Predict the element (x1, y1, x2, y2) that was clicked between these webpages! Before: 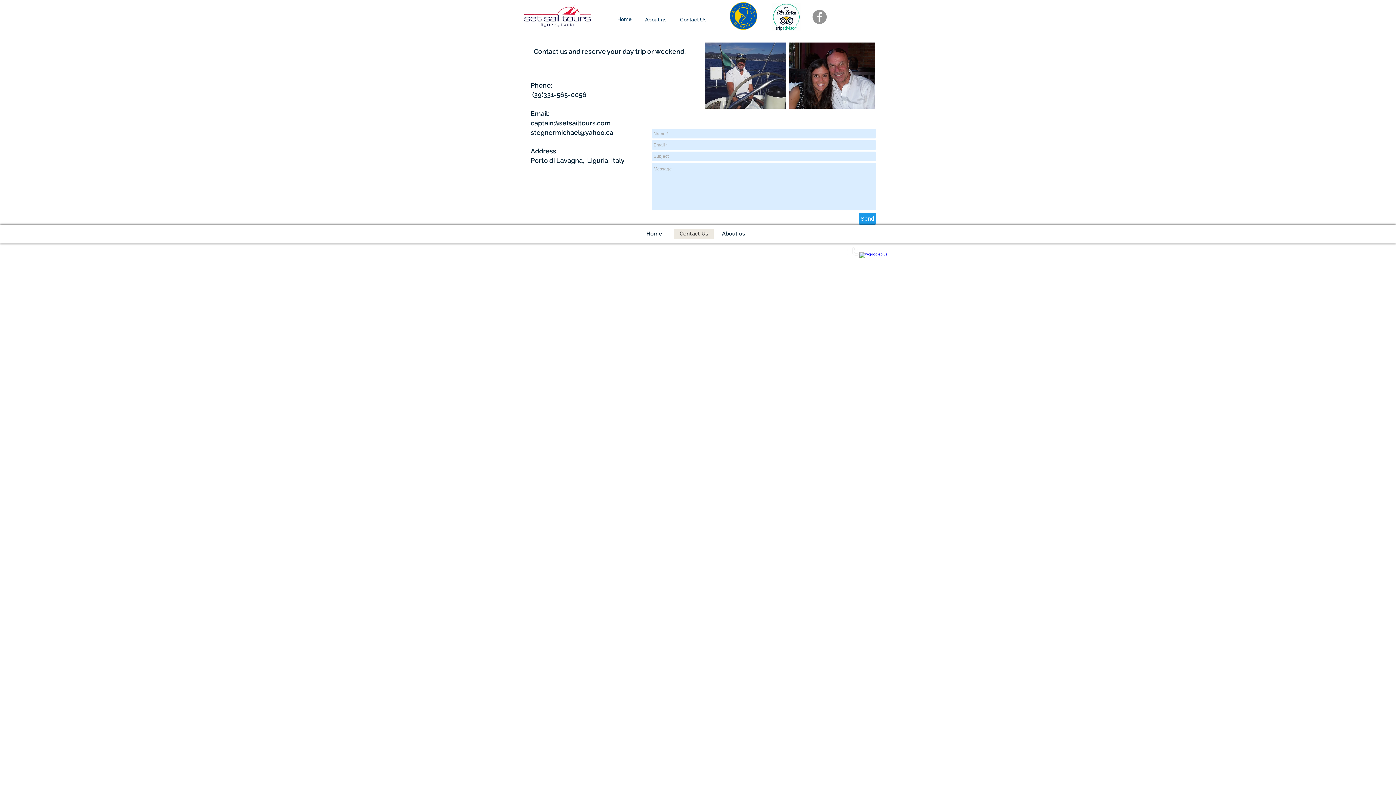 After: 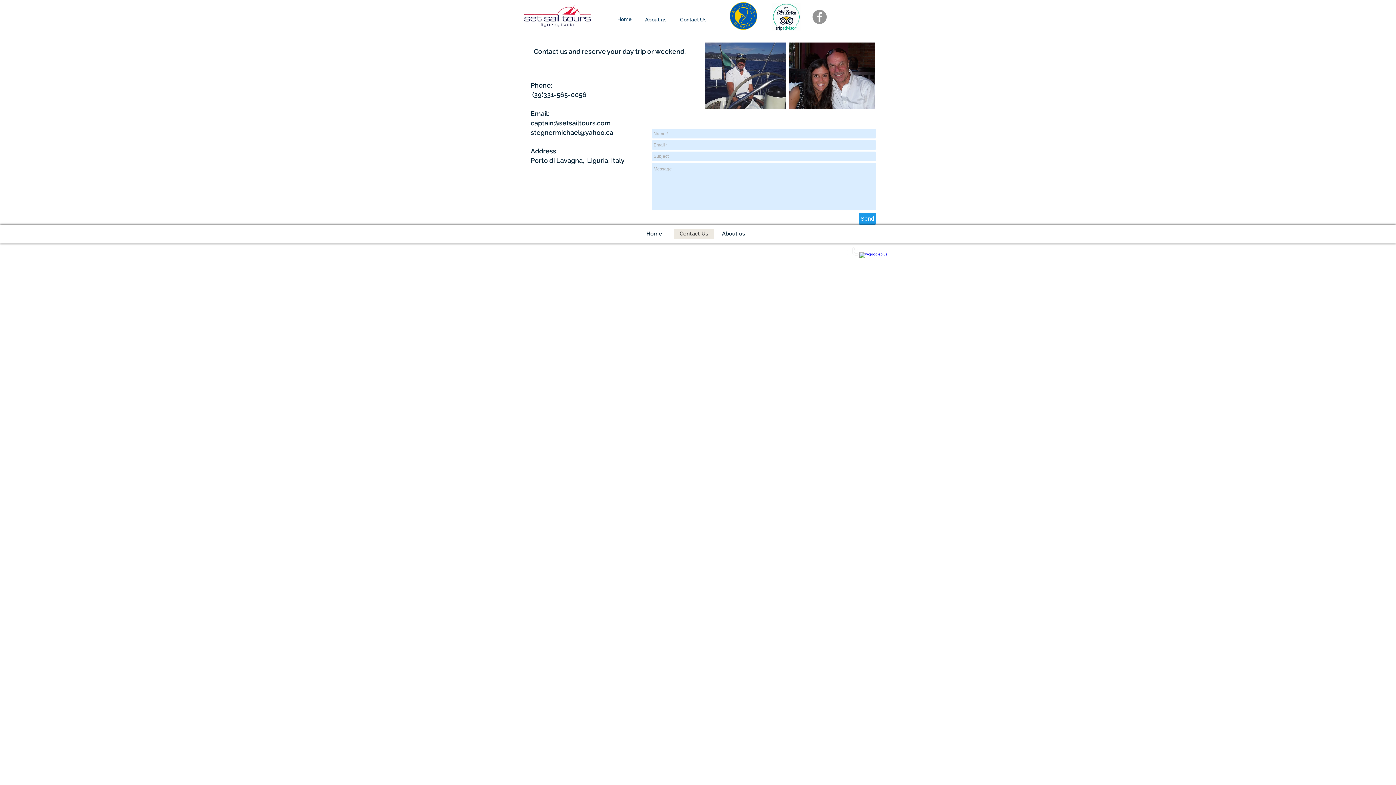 Action: label: Send bbox: (858, 213, 876, 224)